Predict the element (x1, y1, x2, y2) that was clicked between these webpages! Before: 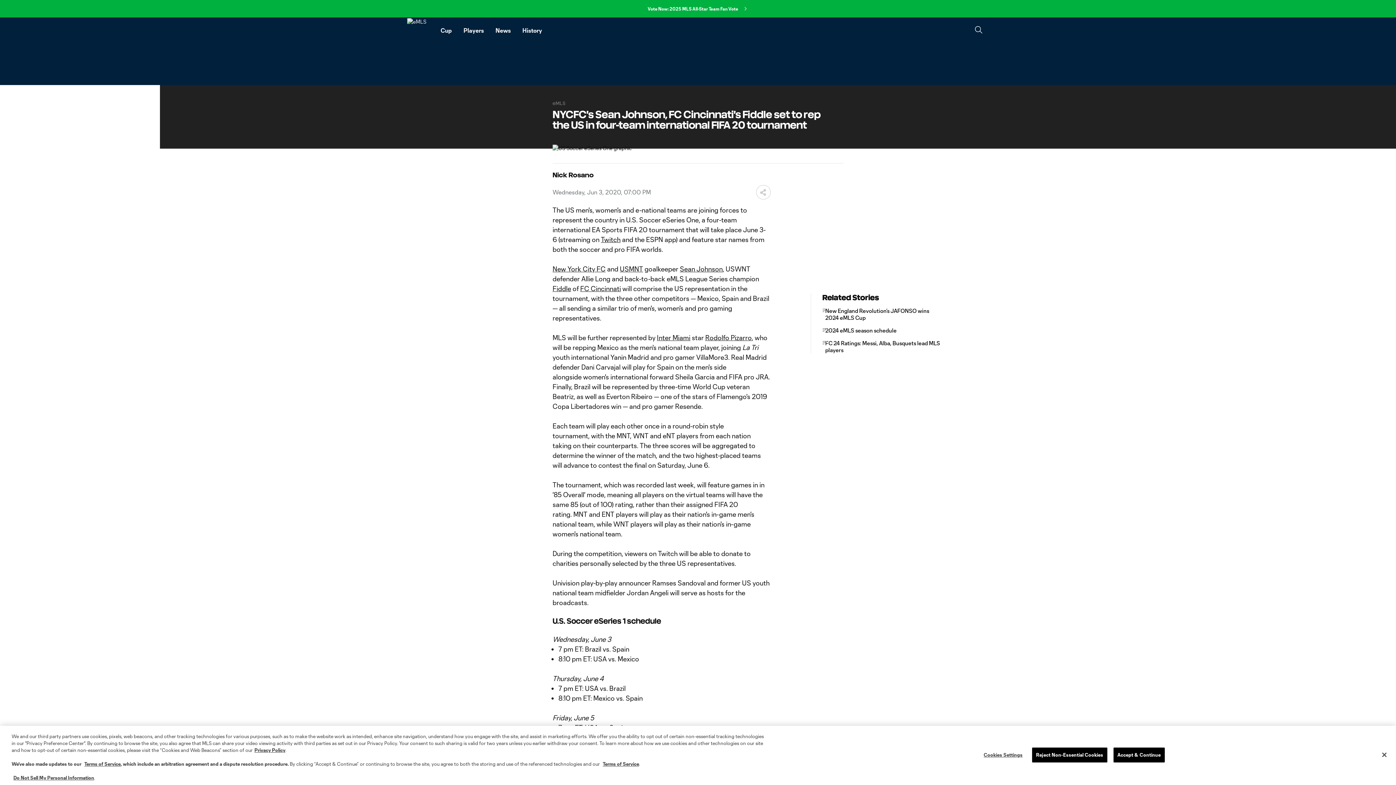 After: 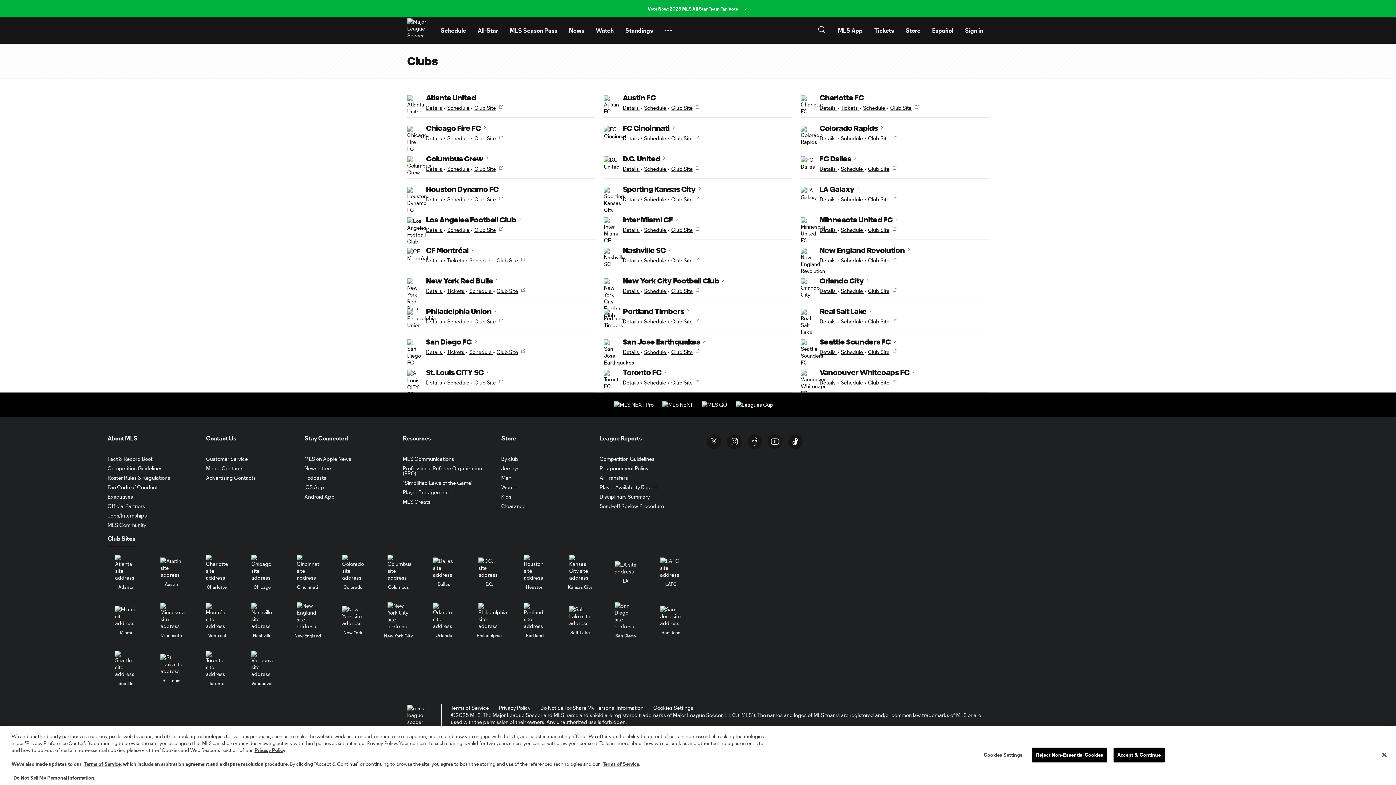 Action: bbox: (620, 265, 643, 273) label: USMNT